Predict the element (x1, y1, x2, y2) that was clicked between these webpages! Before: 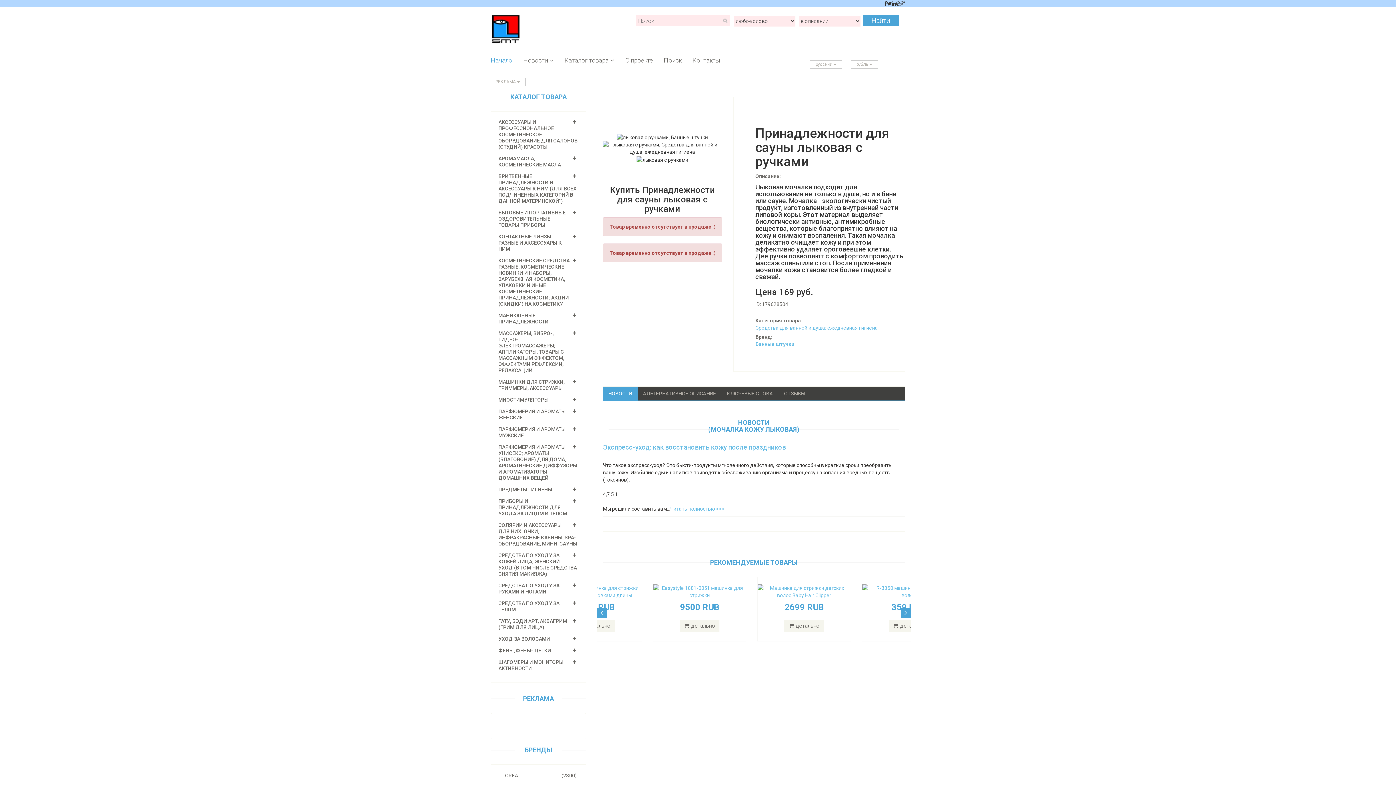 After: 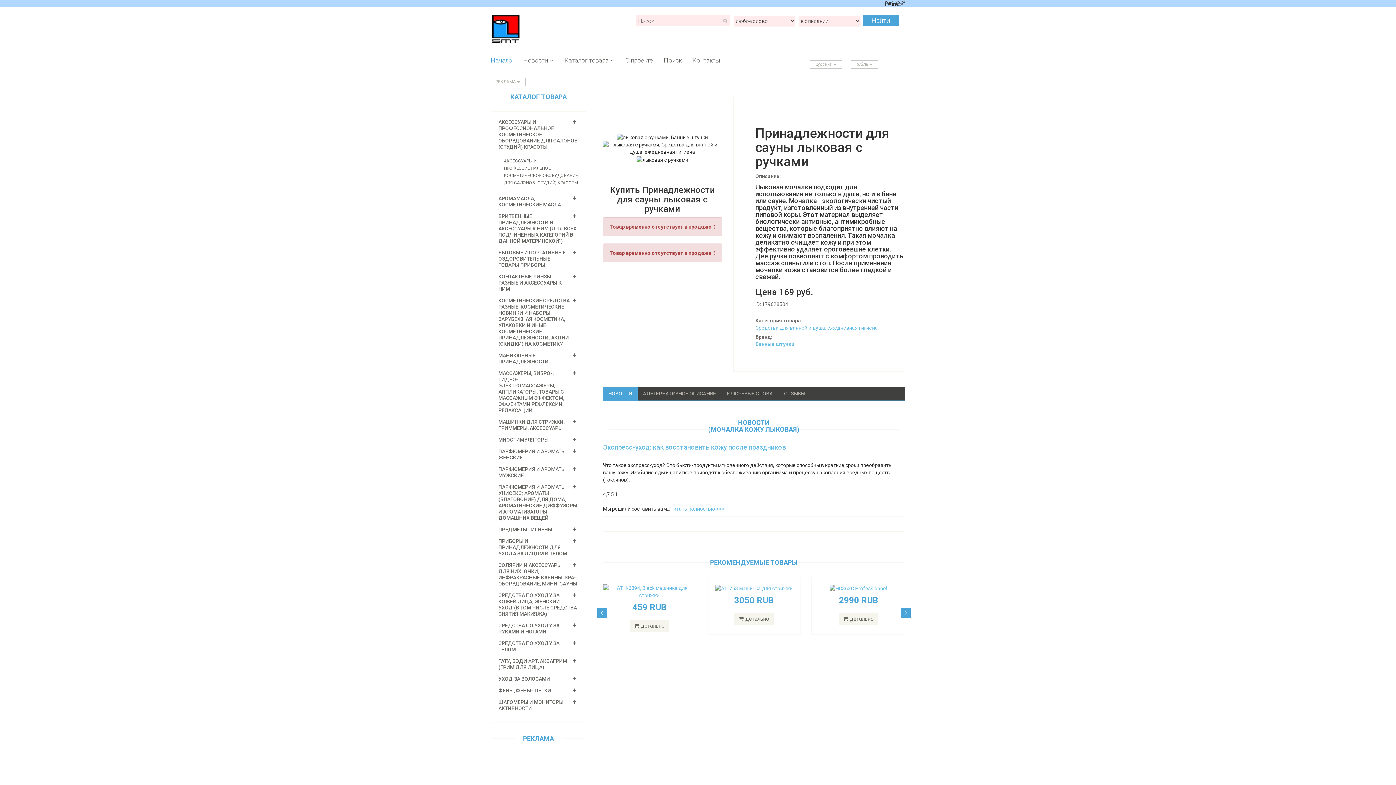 Action: label: АКСЕССУАРЫ И ПРОФЕССИОНАЛЬНОЕ КОСМЕТИЧЕСКОЕ ОБОРУДОВАНИЕ ДЛЯ САЛОНОВ (СТУДИЙ) КРАСОТЫ bbox: (498, 119, 577, 149)